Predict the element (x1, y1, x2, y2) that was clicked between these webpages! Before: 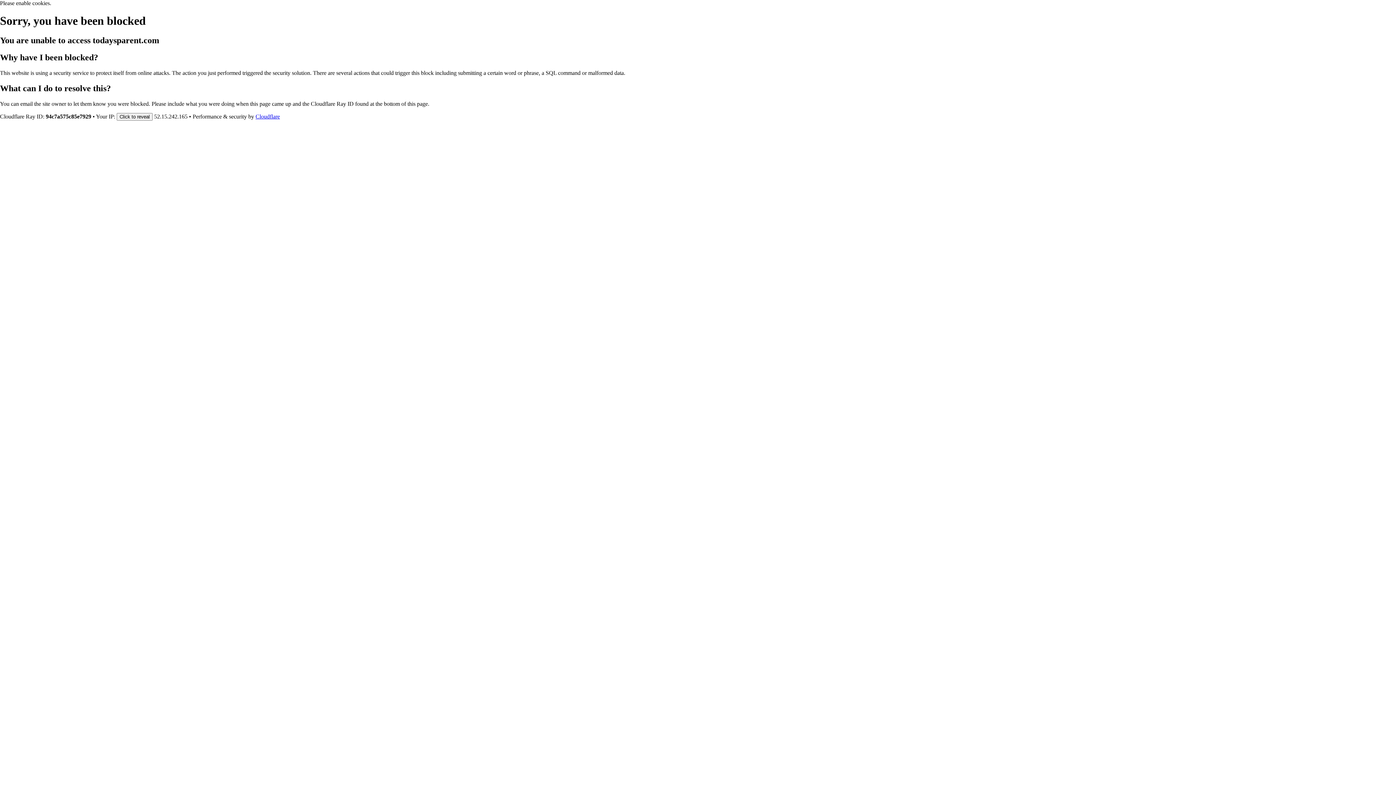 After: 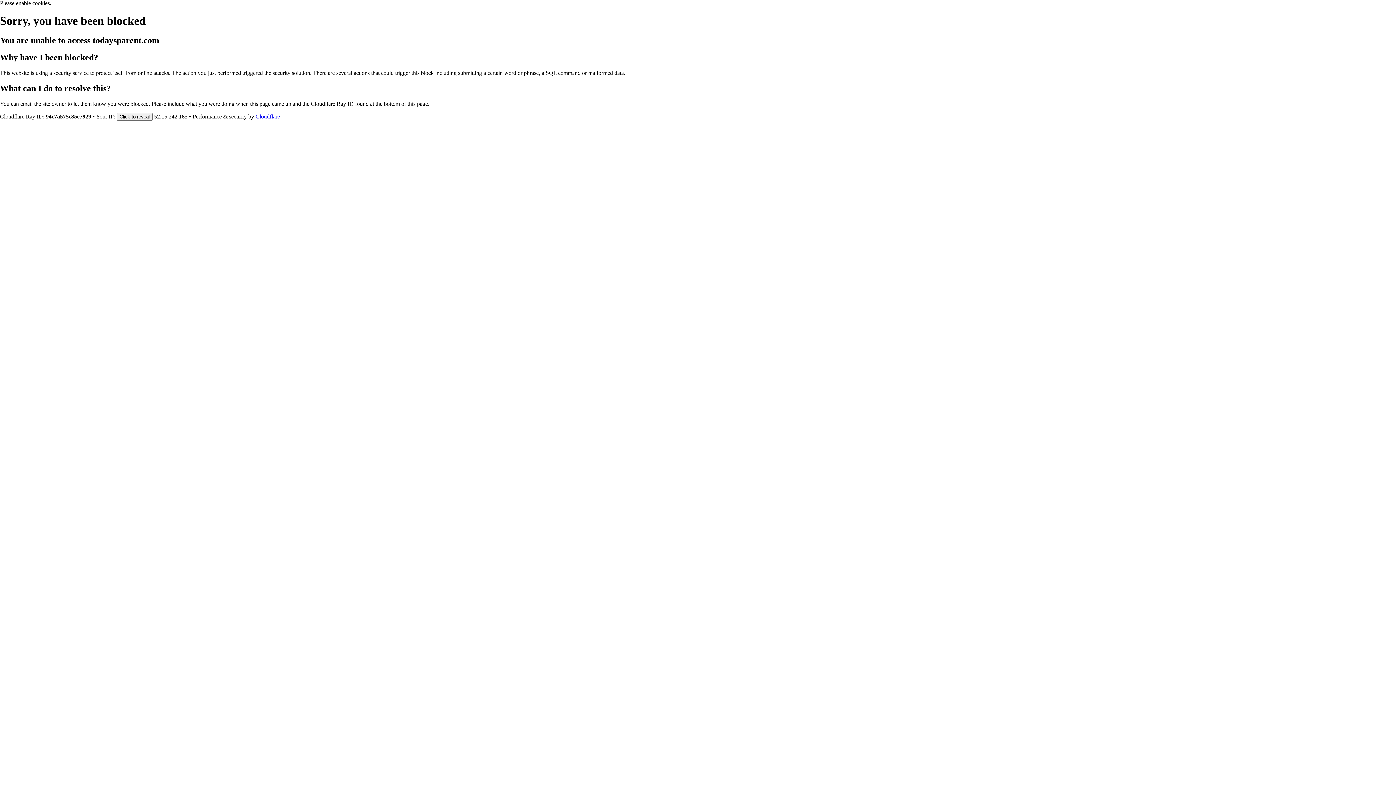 Action: label: Cloudflare bbox: (255, 113, 280, 119)